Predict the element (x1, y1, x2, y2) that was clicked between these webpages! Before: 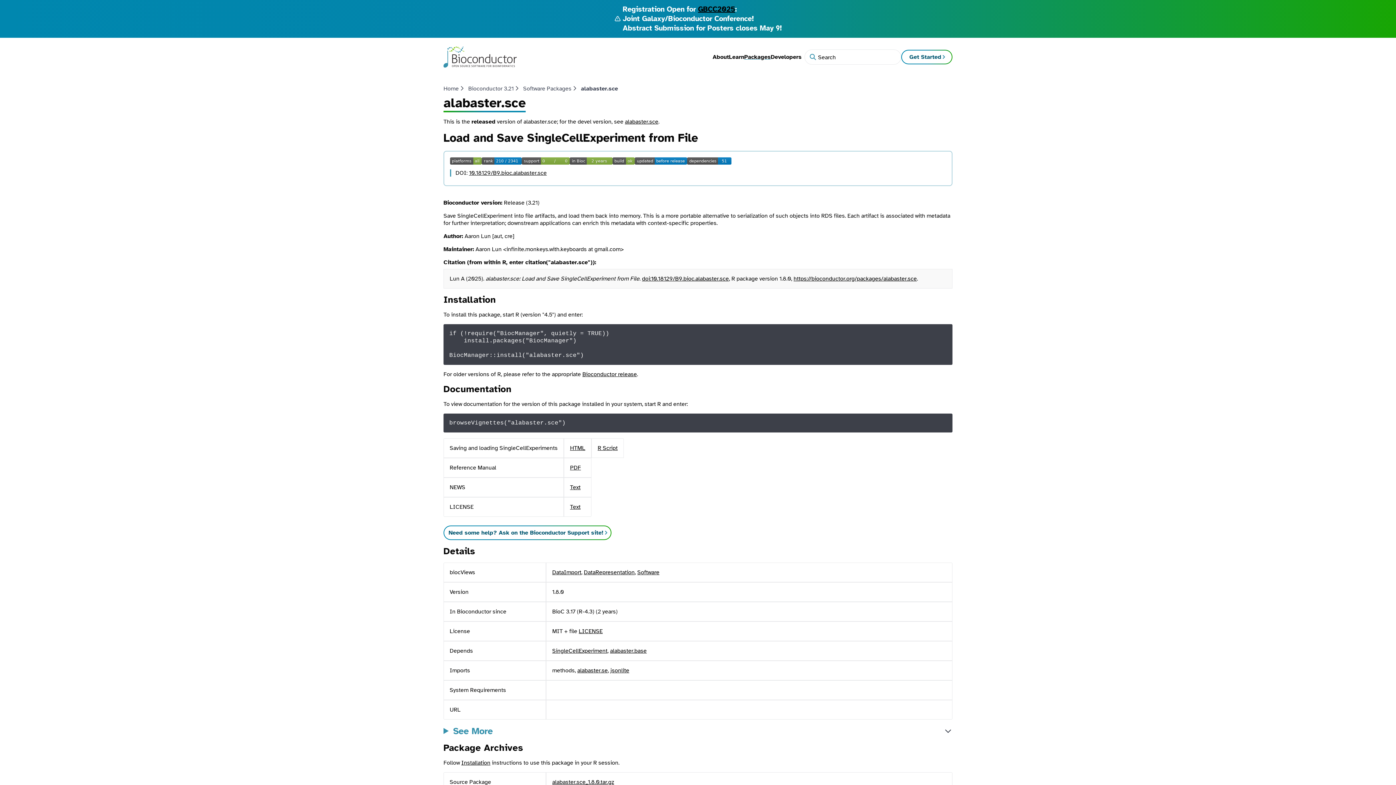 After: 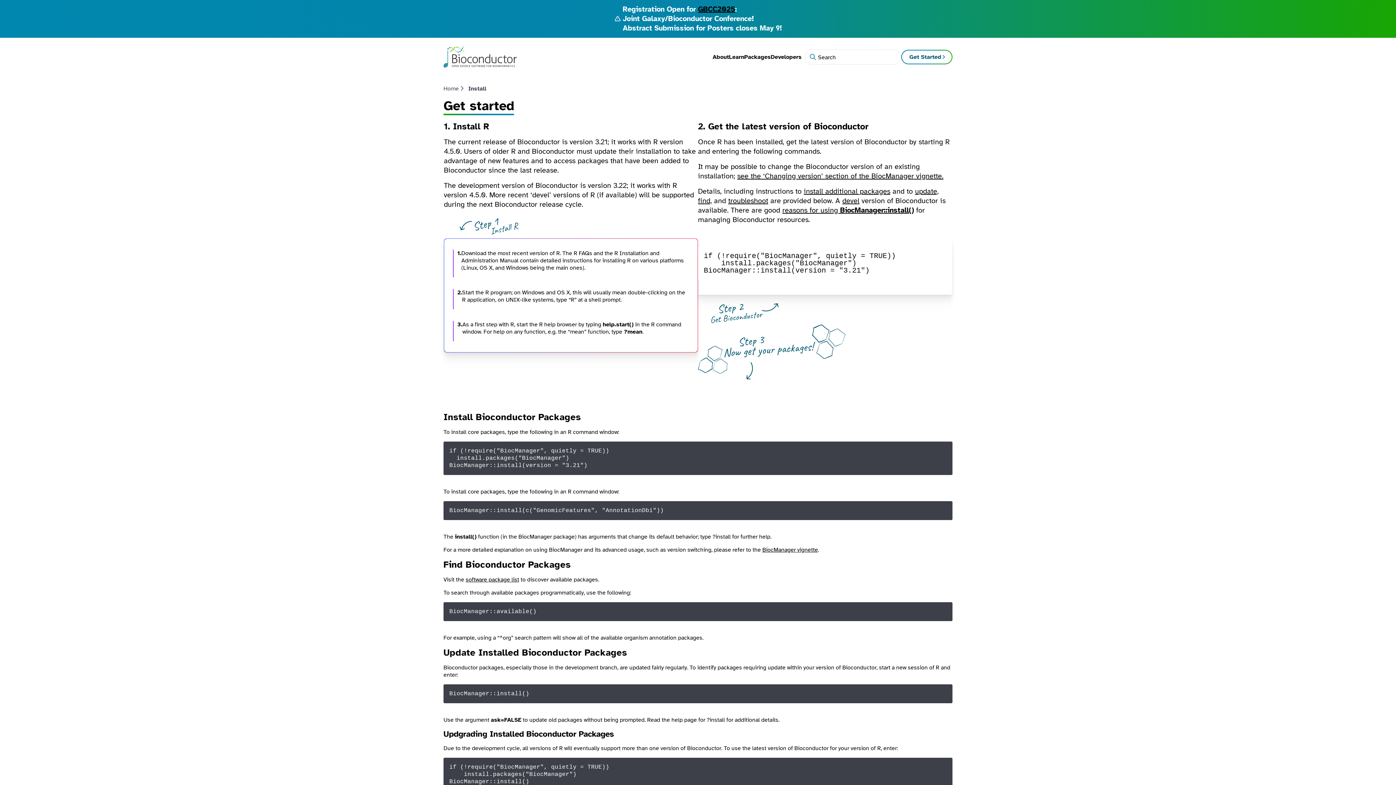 Action: label: Get Started bbox: (901, 49, 952, 64)